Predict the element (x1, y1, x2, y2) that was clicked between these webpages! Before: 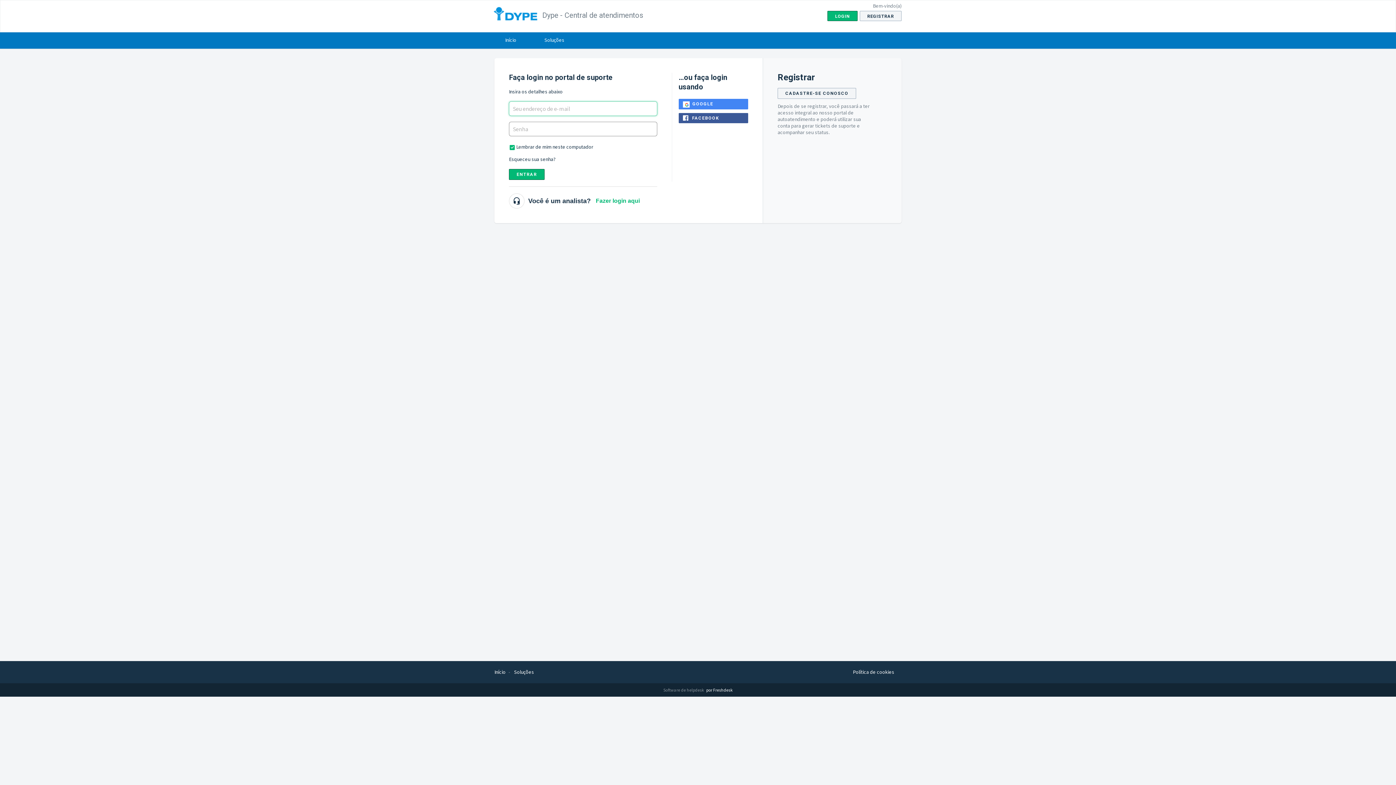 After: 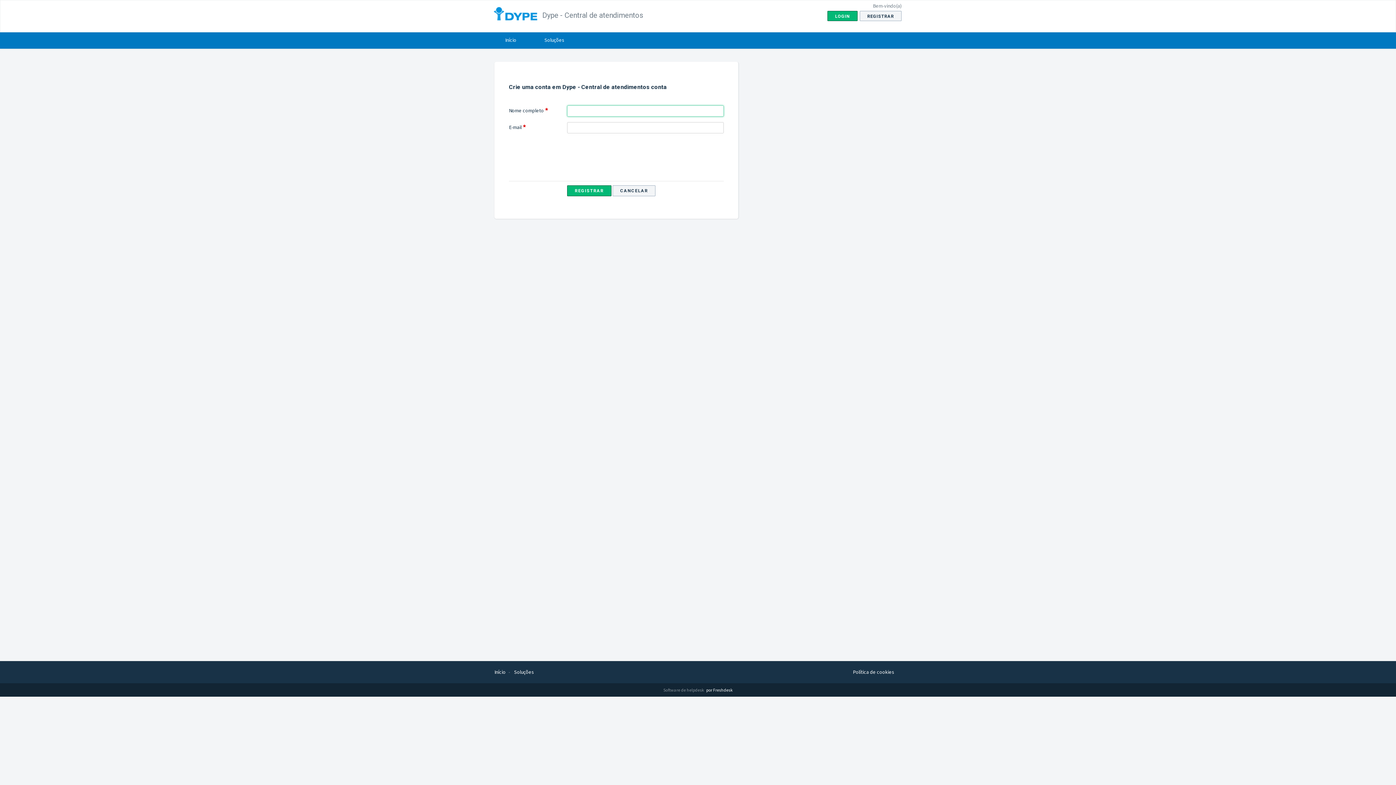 Action: label: CADASTRE-SE CONOSCO bbox: (777, 88, 856, 98)